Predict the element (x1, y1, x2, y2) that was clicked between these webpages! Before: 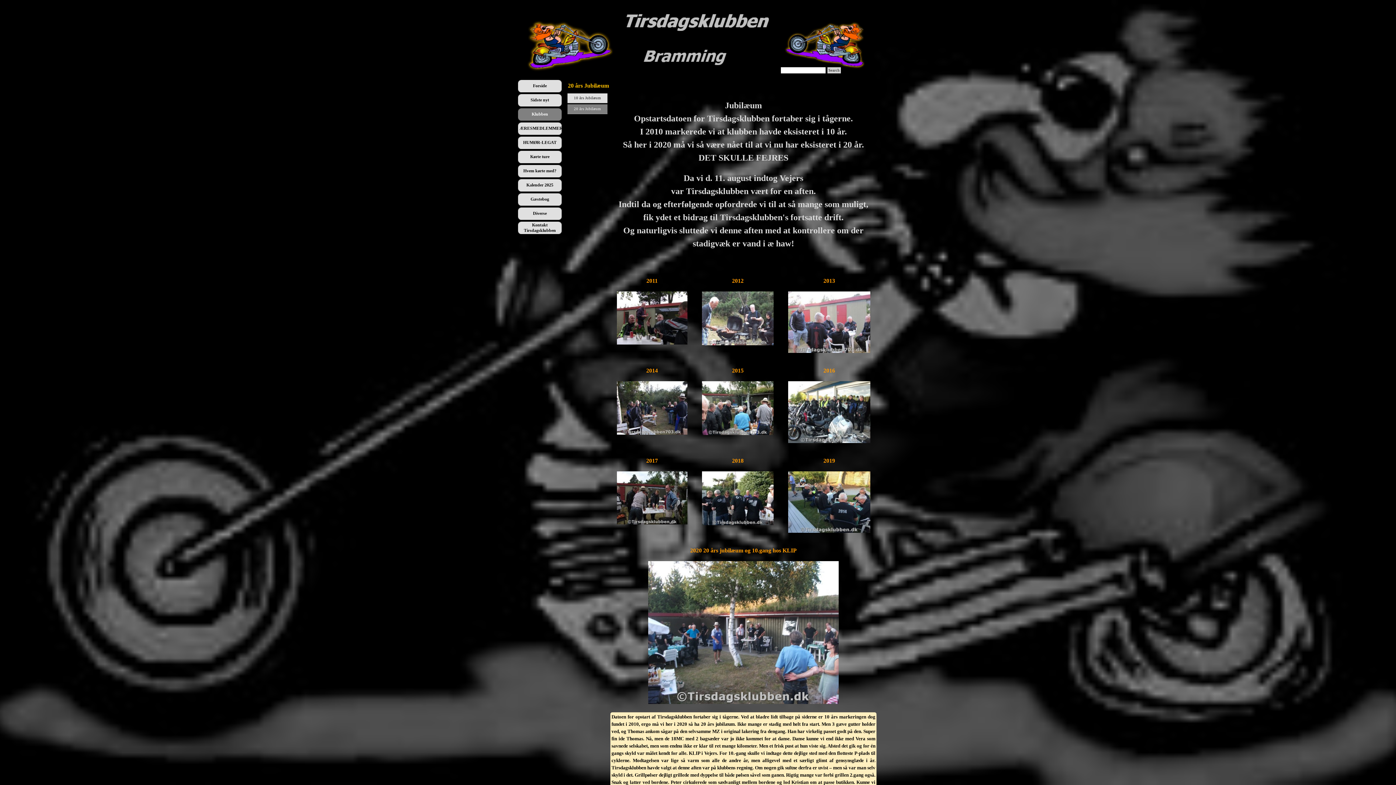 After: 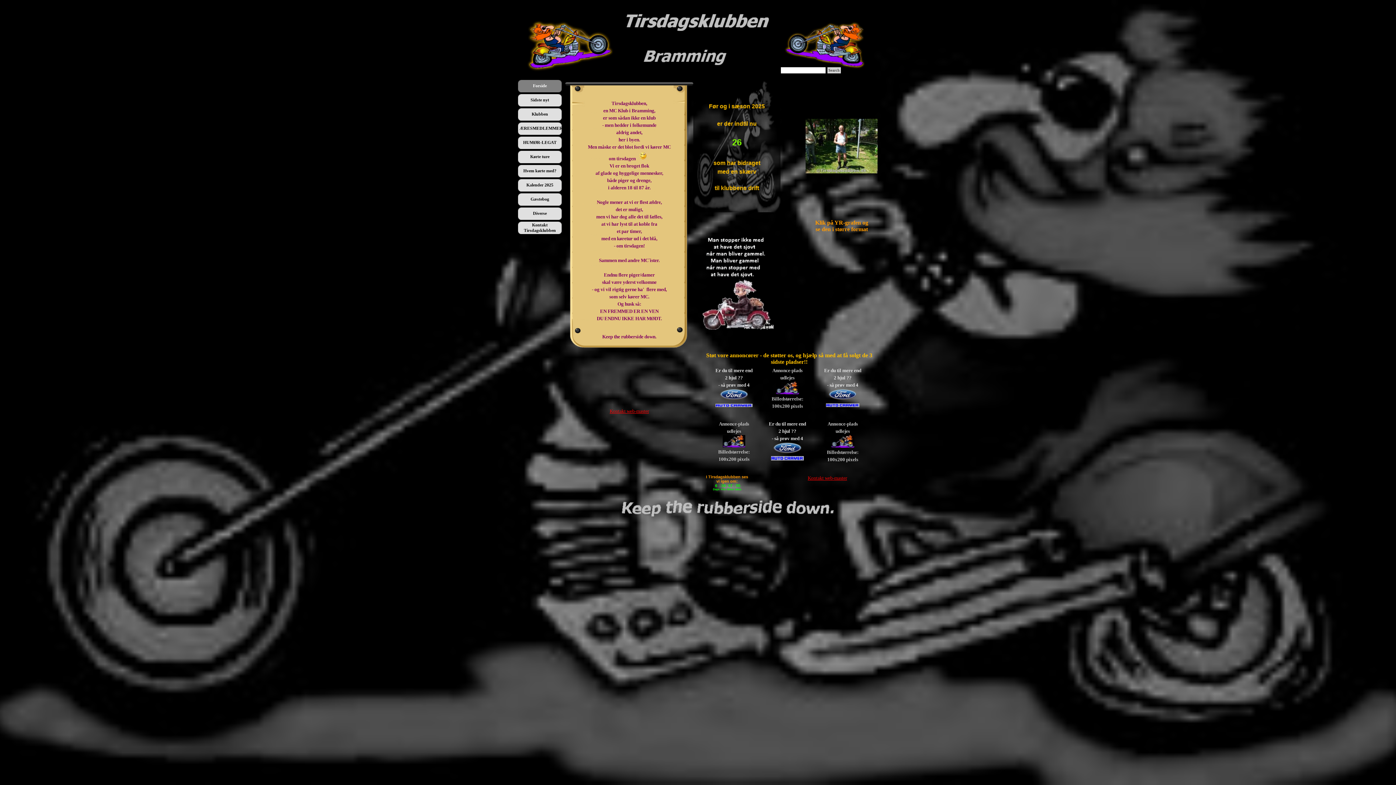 Action: bbox: (623, 9, 772, 15)